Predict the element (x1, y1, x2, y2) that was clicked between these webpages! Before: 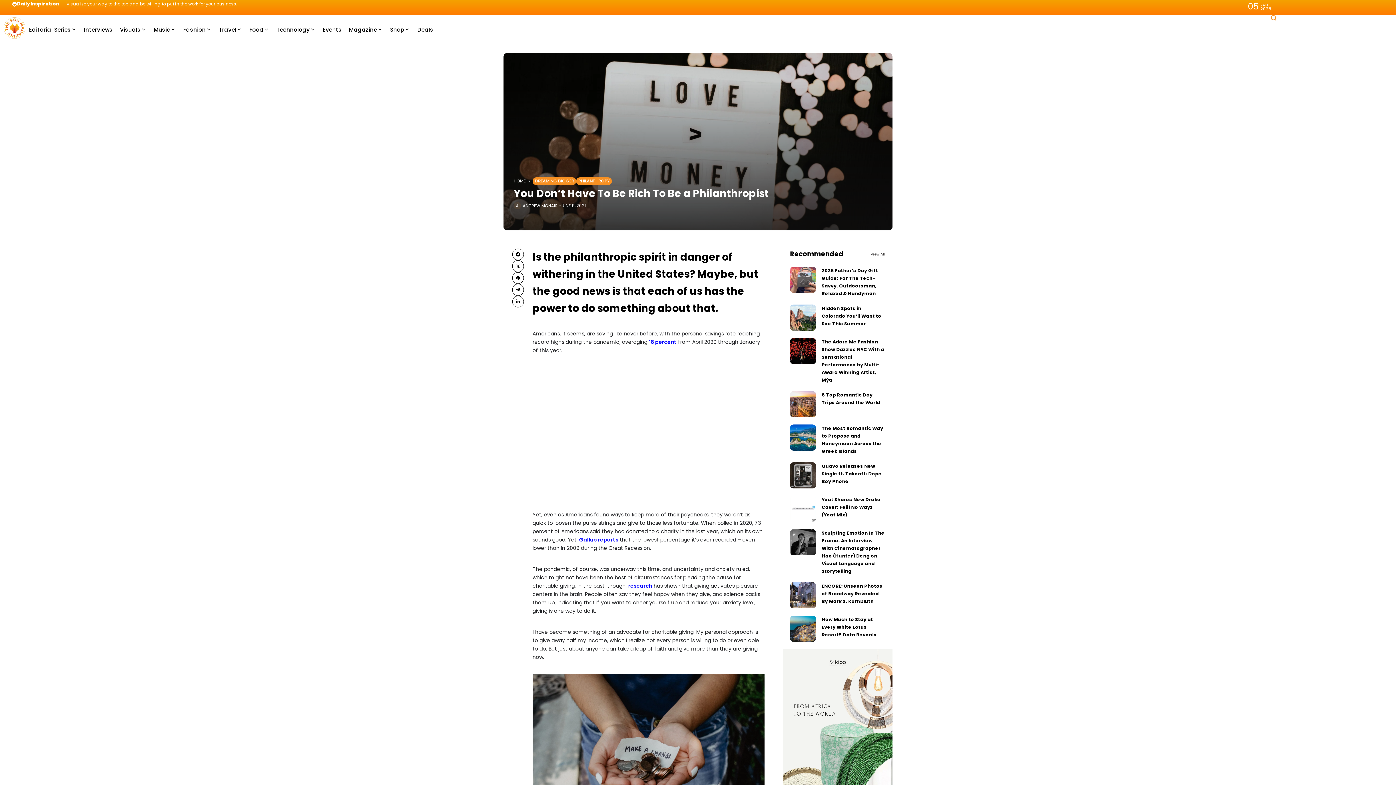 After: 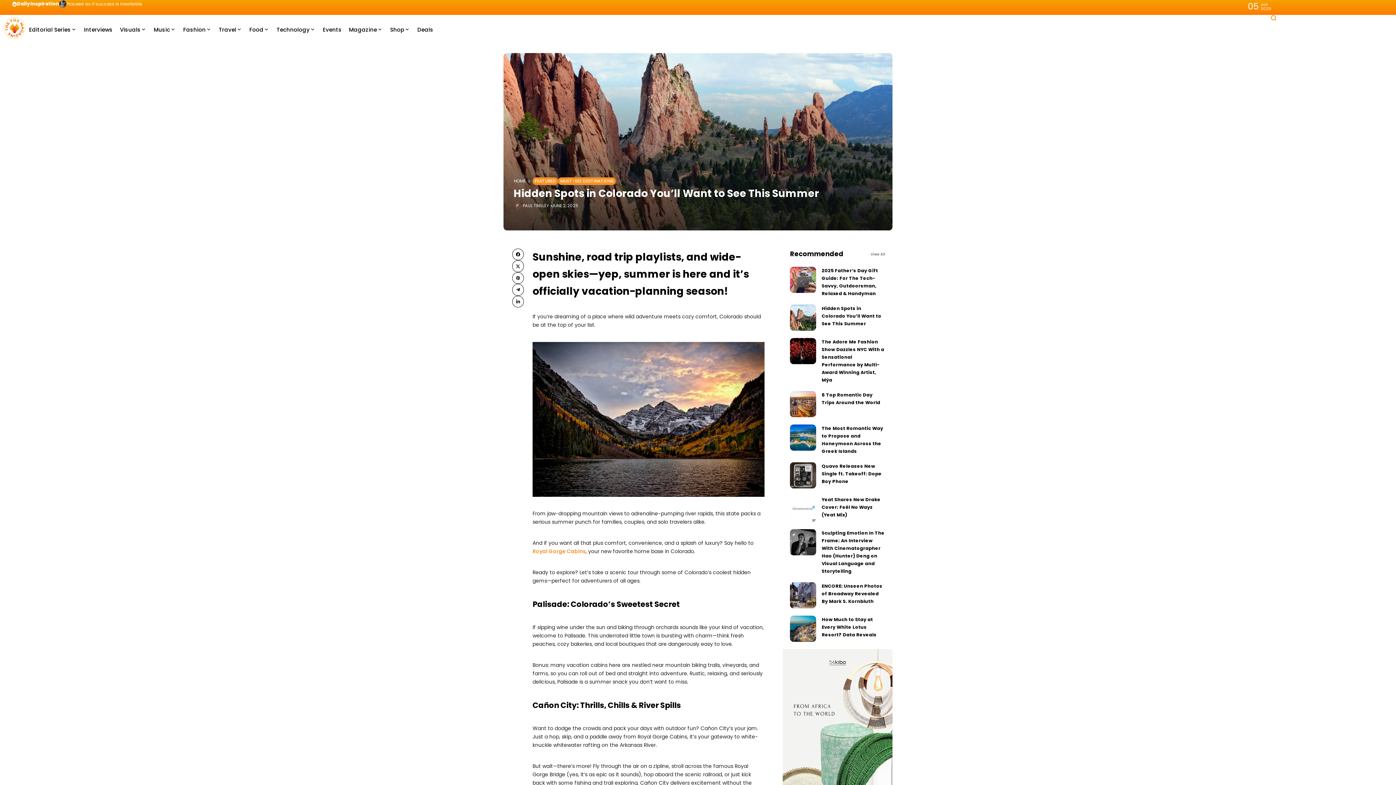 Action: bbox: (790, 304, 816, 330)